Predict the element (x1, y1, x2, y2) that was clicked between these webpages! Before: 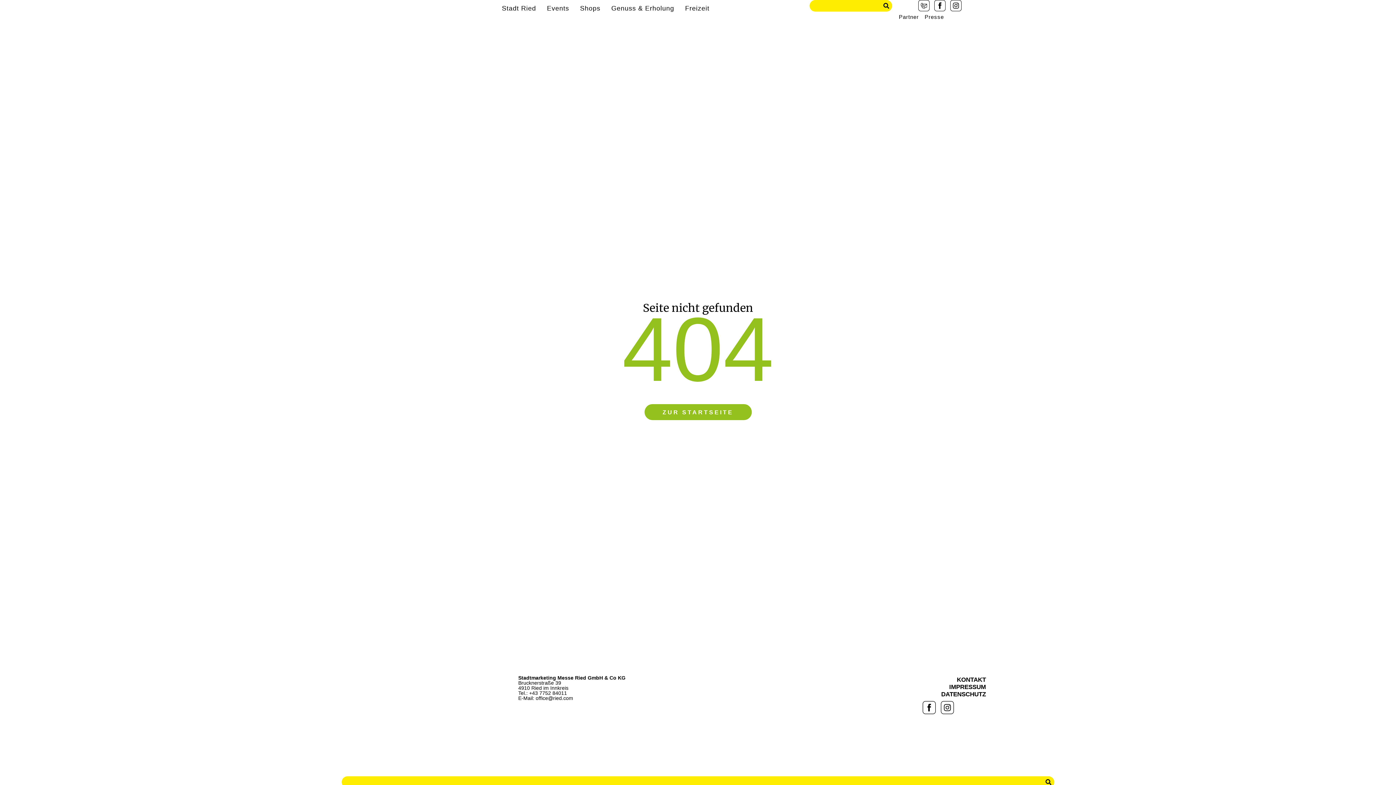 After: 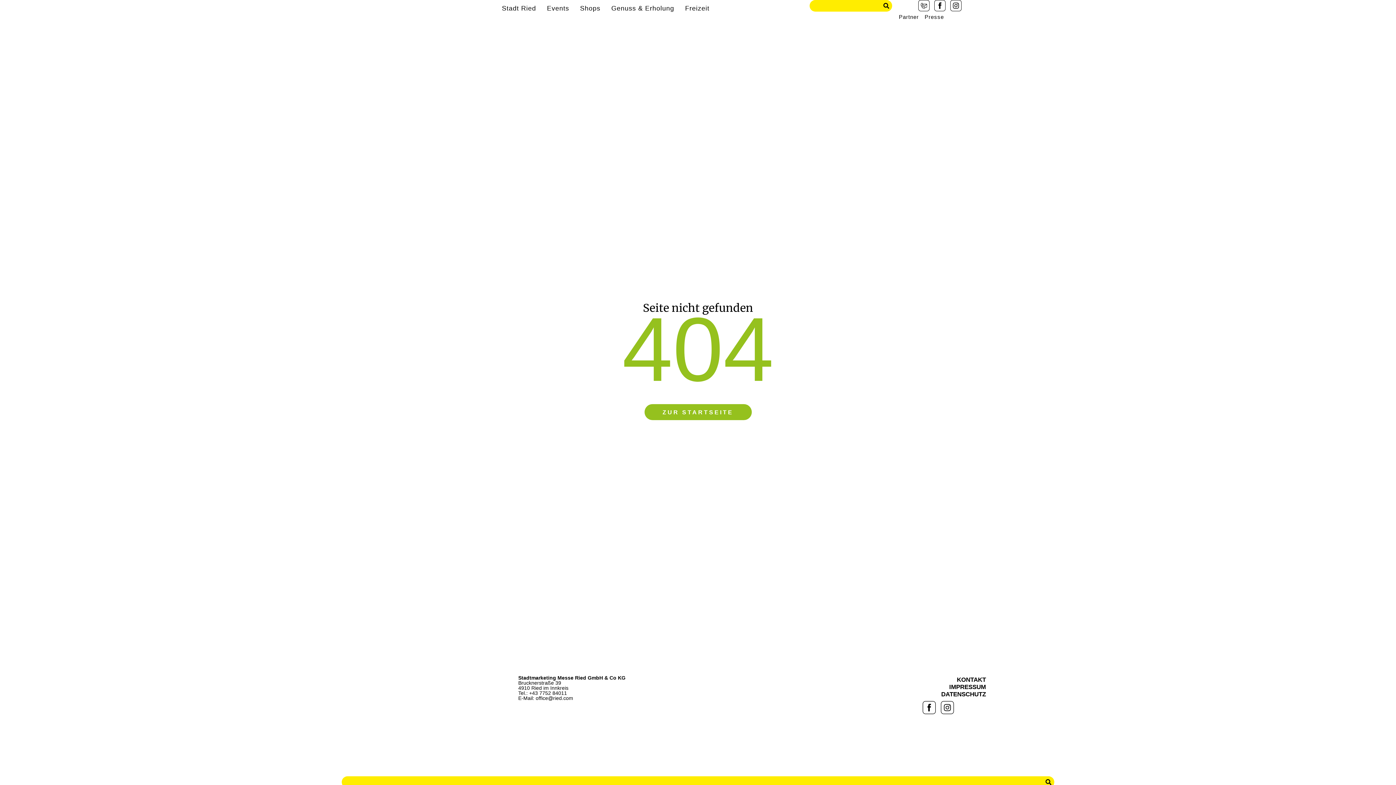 Action: bbox: (705, 675, 752, 683)